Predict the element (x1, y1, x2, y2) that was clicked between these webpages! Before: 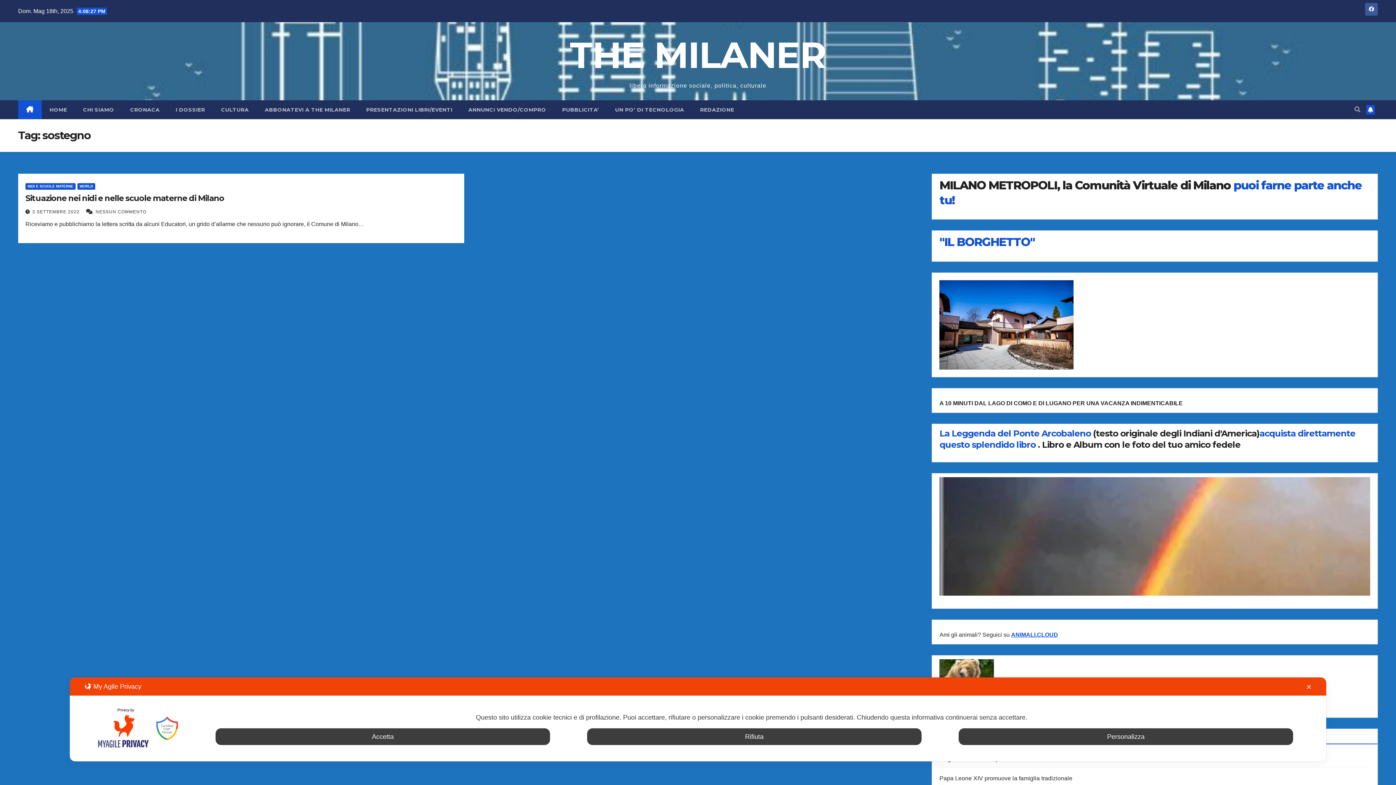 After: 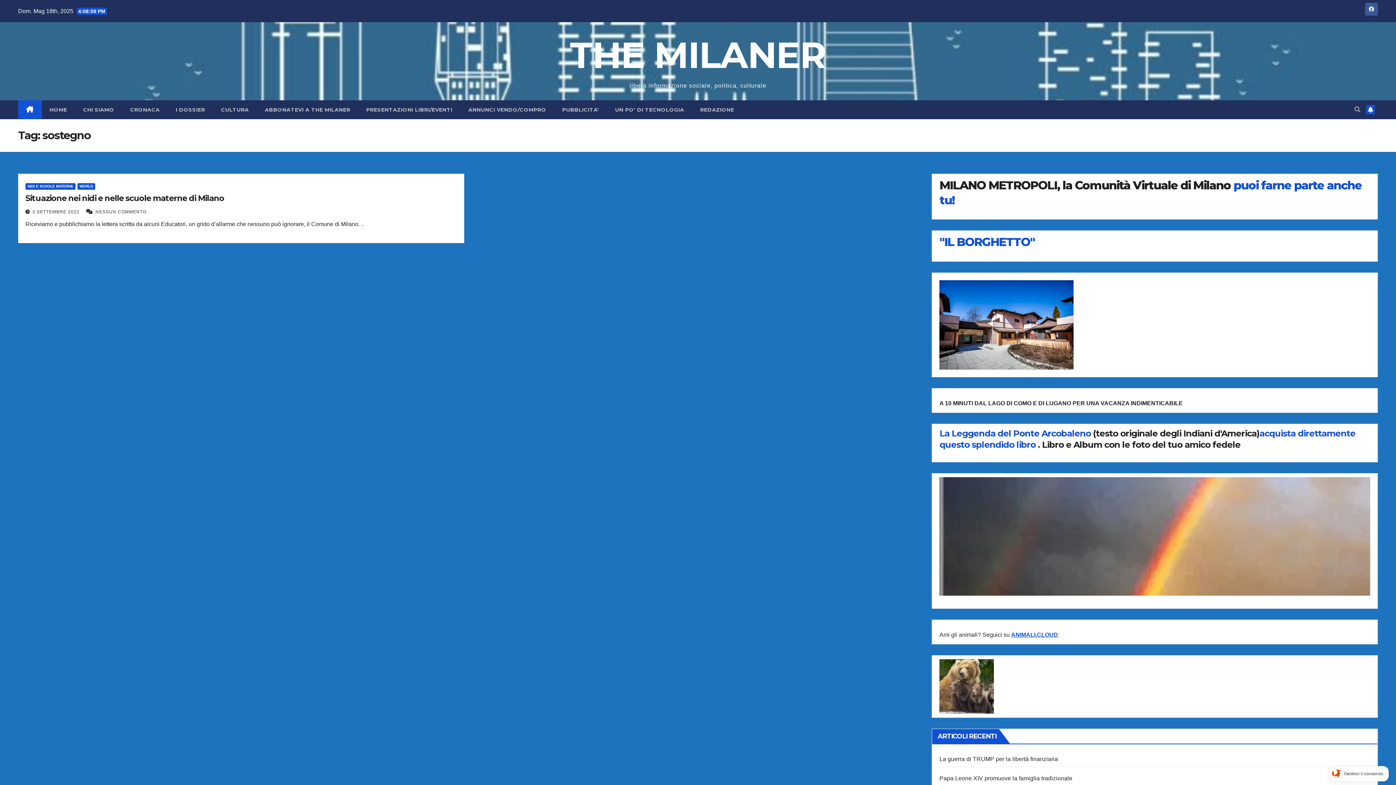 Action: label: ✕ bbox: (1306, 684, 1312, 691)